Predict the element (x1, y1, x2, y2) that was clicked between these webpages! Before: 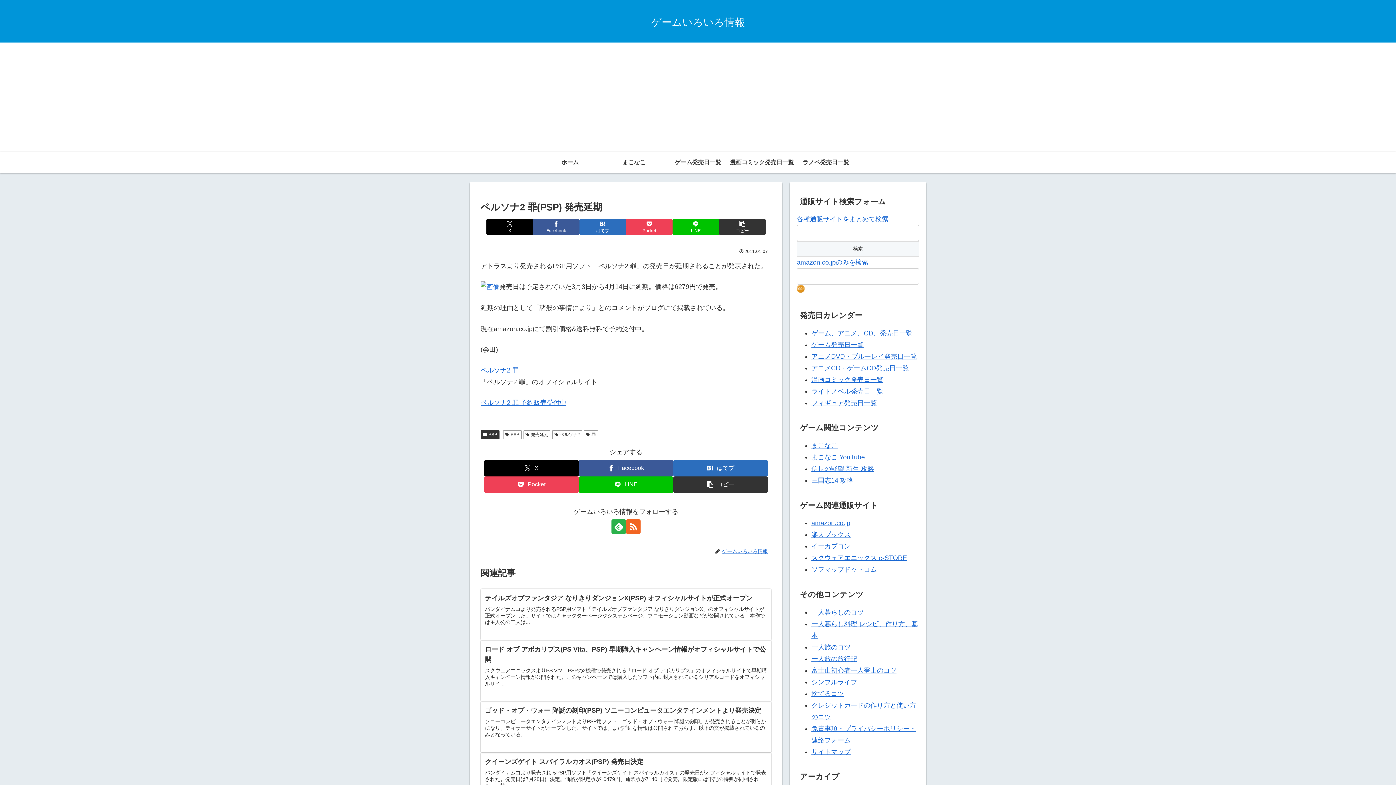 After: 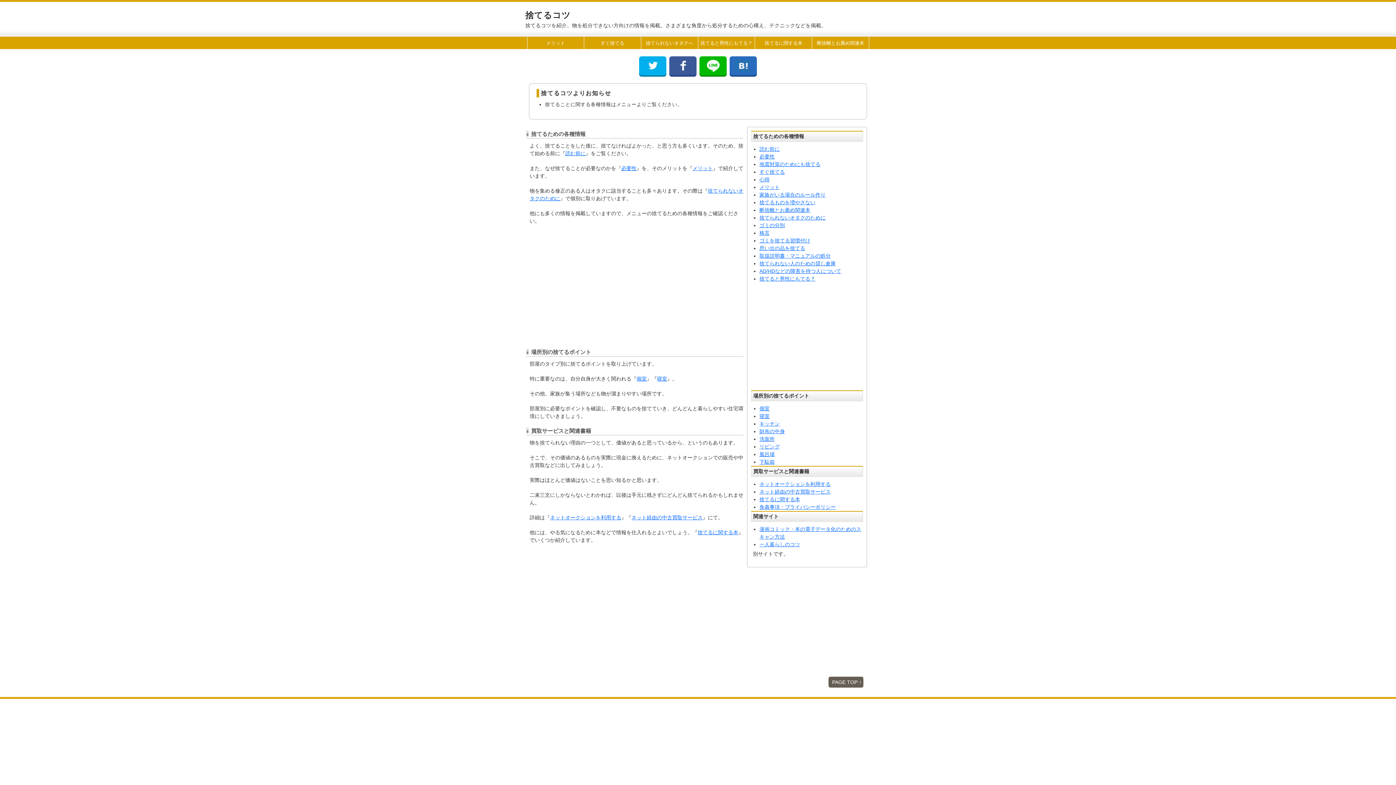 Action: bbox: (811, 690, 844, 697) label: 捨てるコツ